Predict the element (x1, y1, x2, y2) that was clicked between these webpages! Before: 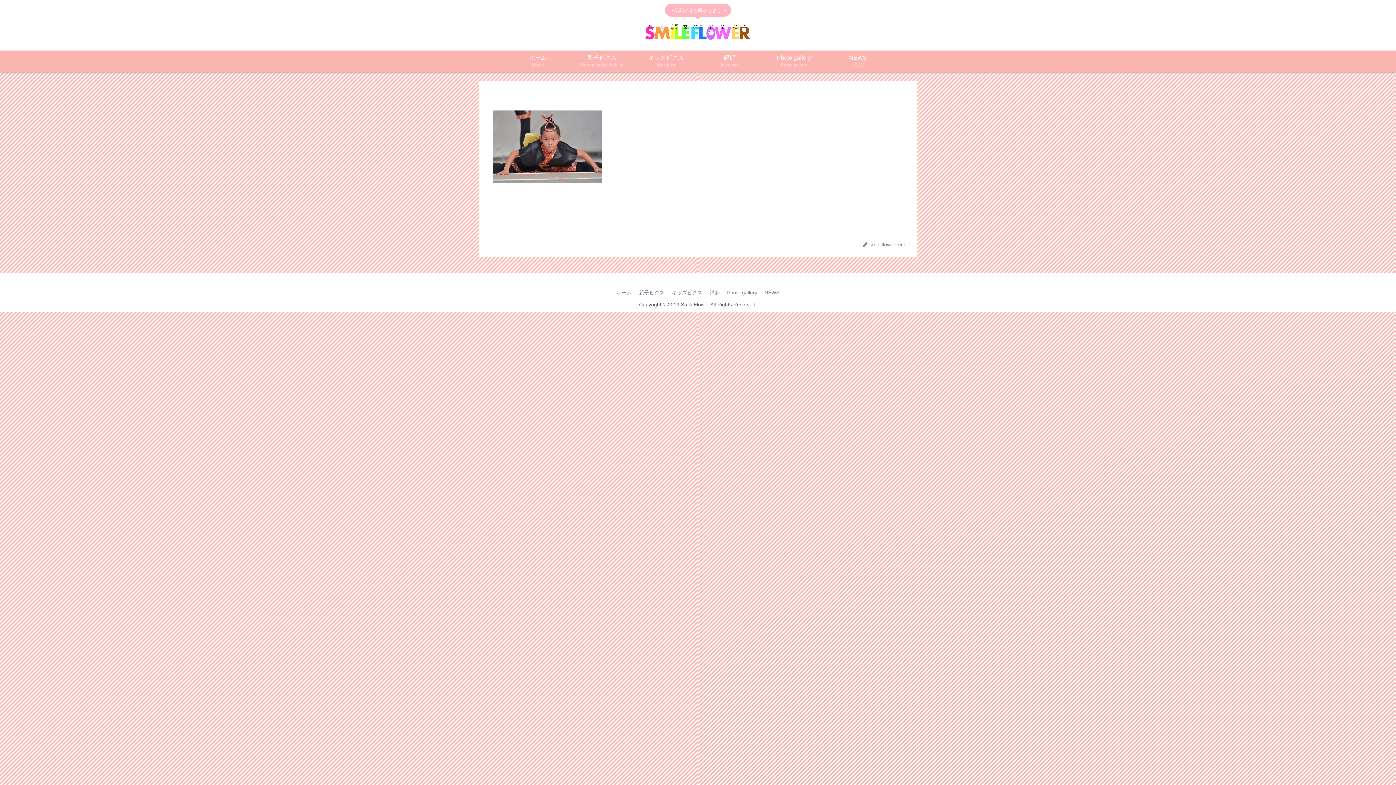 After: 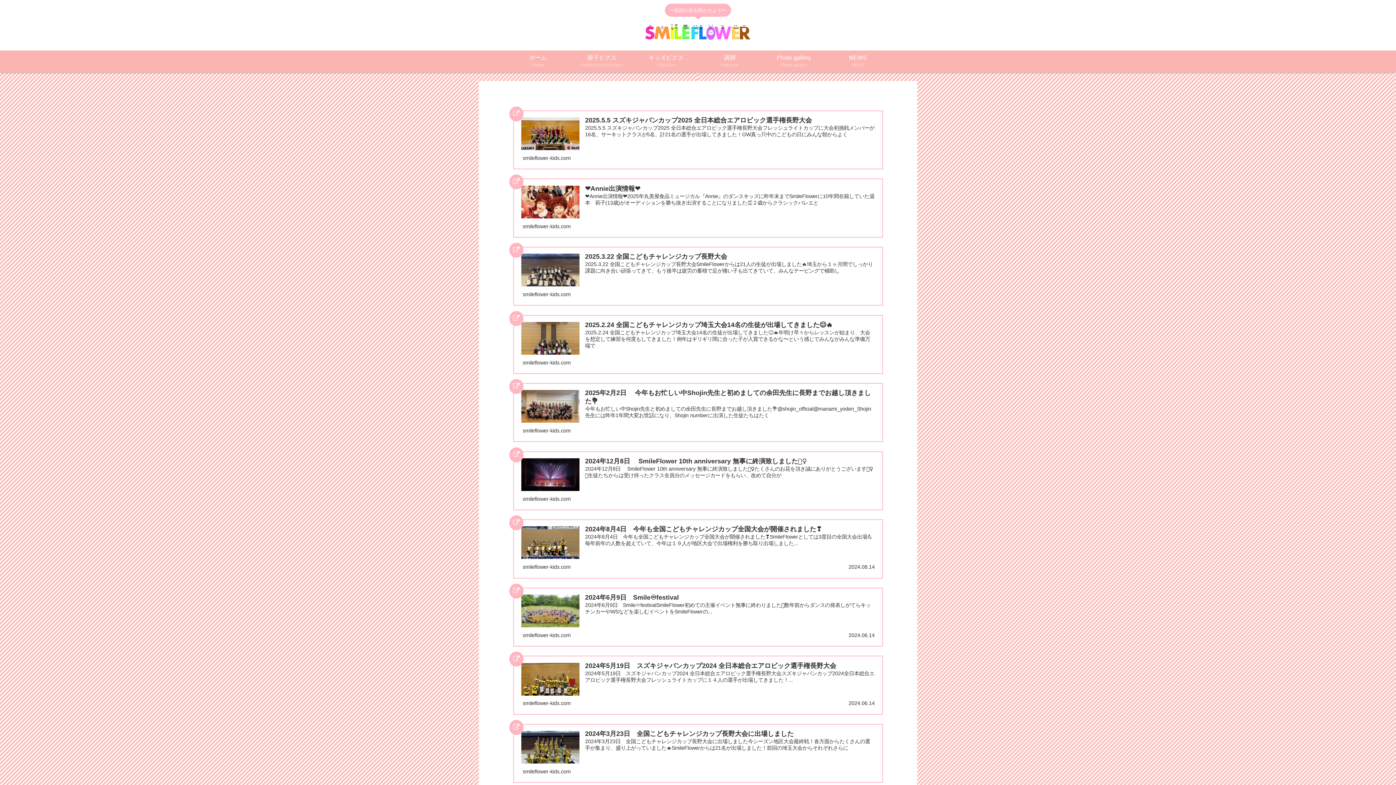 Action: label: NEWS bbox: (761, 288, 783, 297)